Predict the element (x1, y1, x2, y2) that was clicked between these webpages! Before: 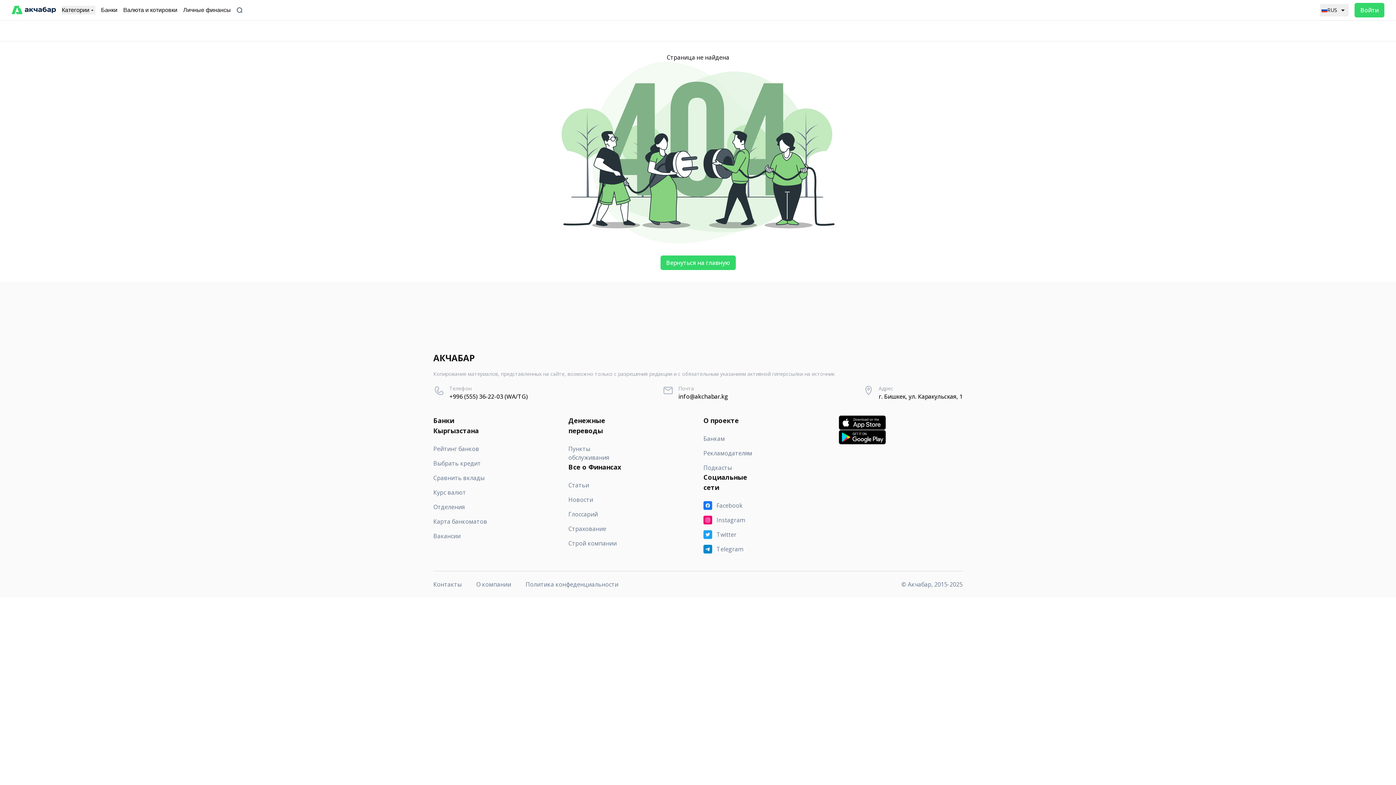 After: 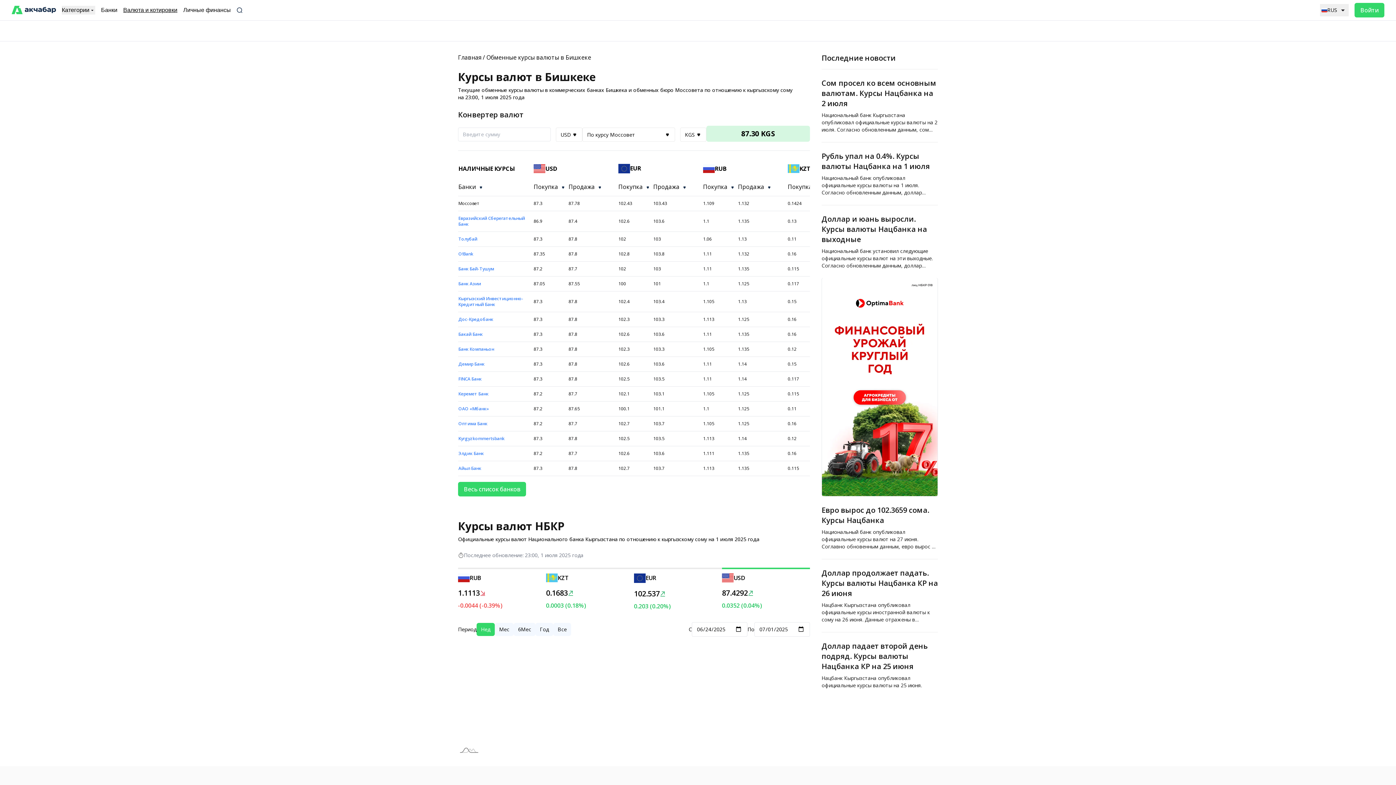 Action: bbox: (123, 5, 177, 14) label: Валюта и котировки